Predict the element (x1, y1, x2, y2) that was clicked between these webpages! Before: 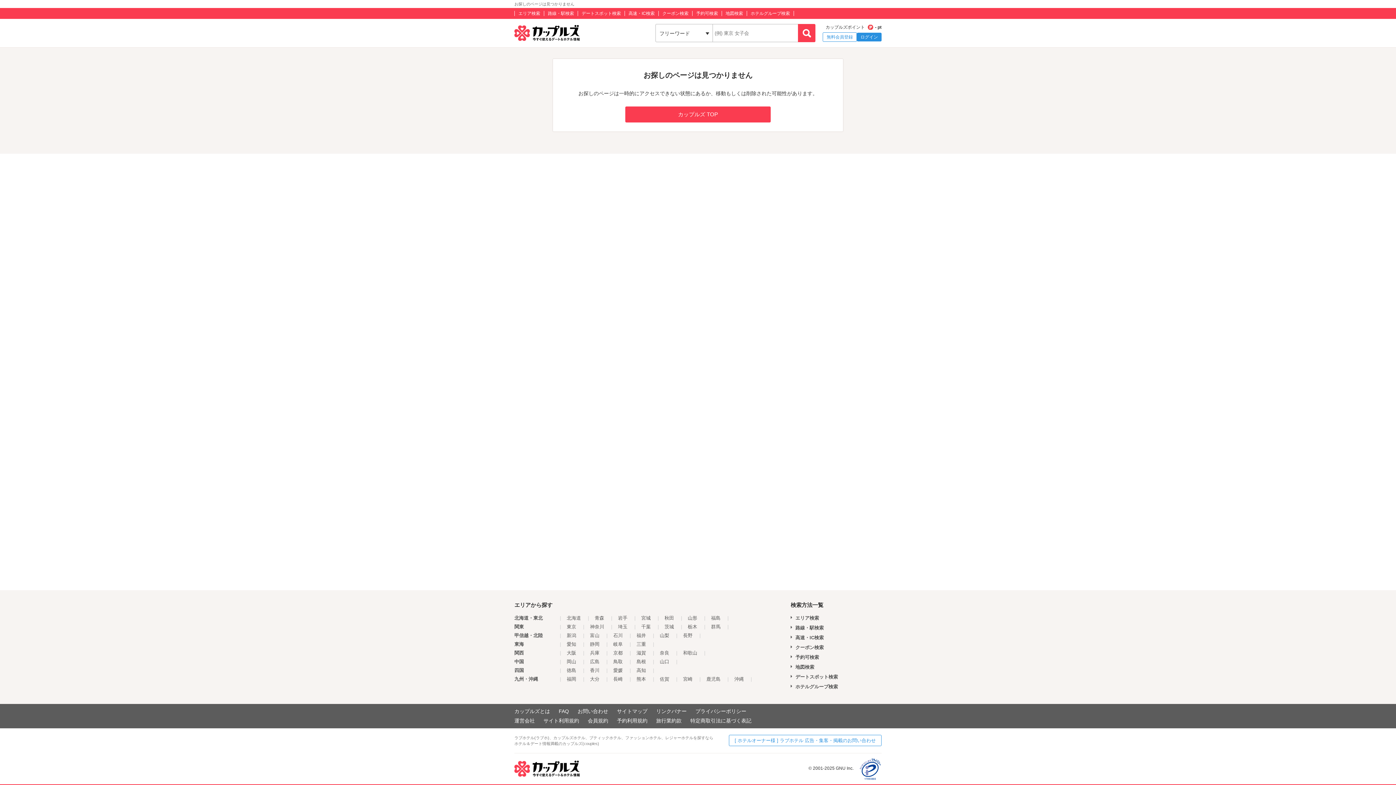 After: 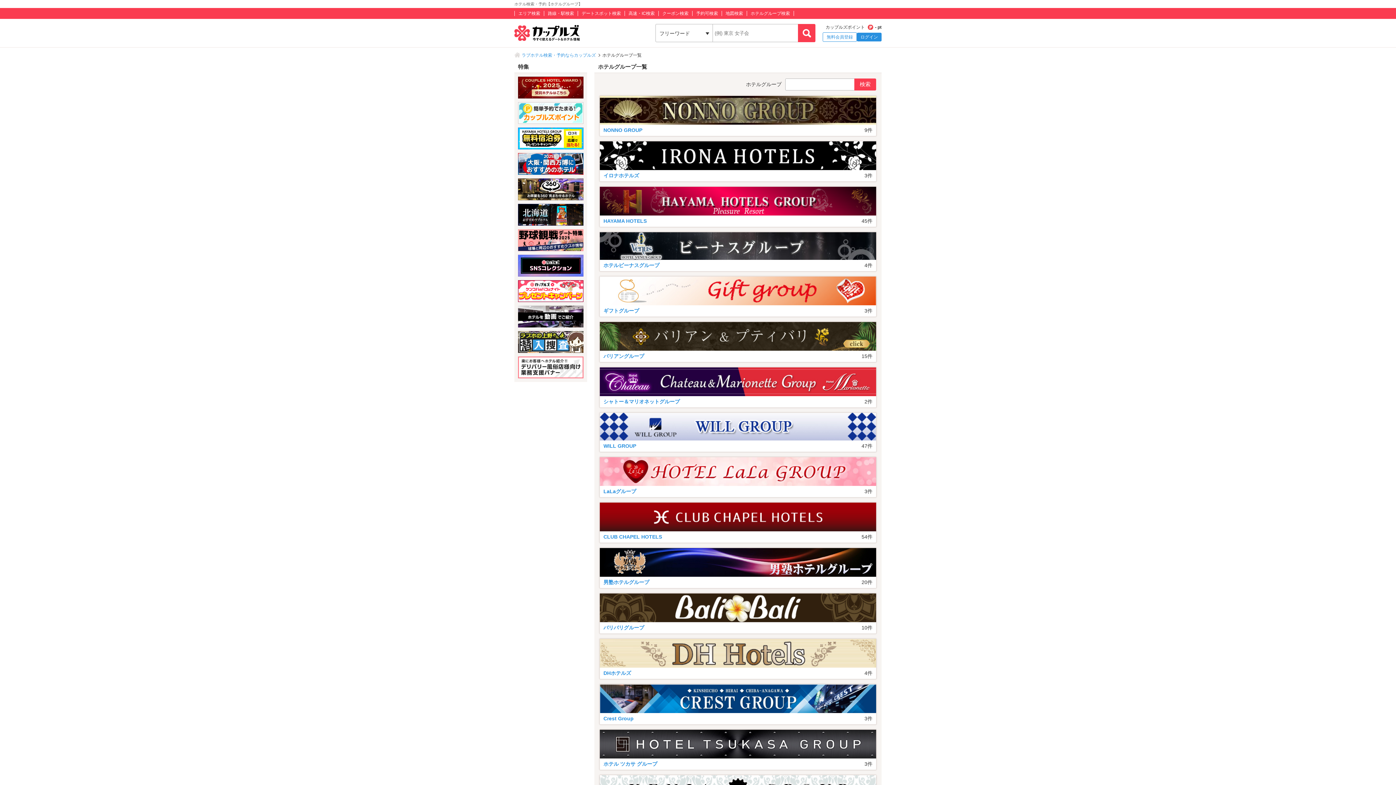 Action: bbox: (750, 10, 790, 16) label: ホテルグループ検索